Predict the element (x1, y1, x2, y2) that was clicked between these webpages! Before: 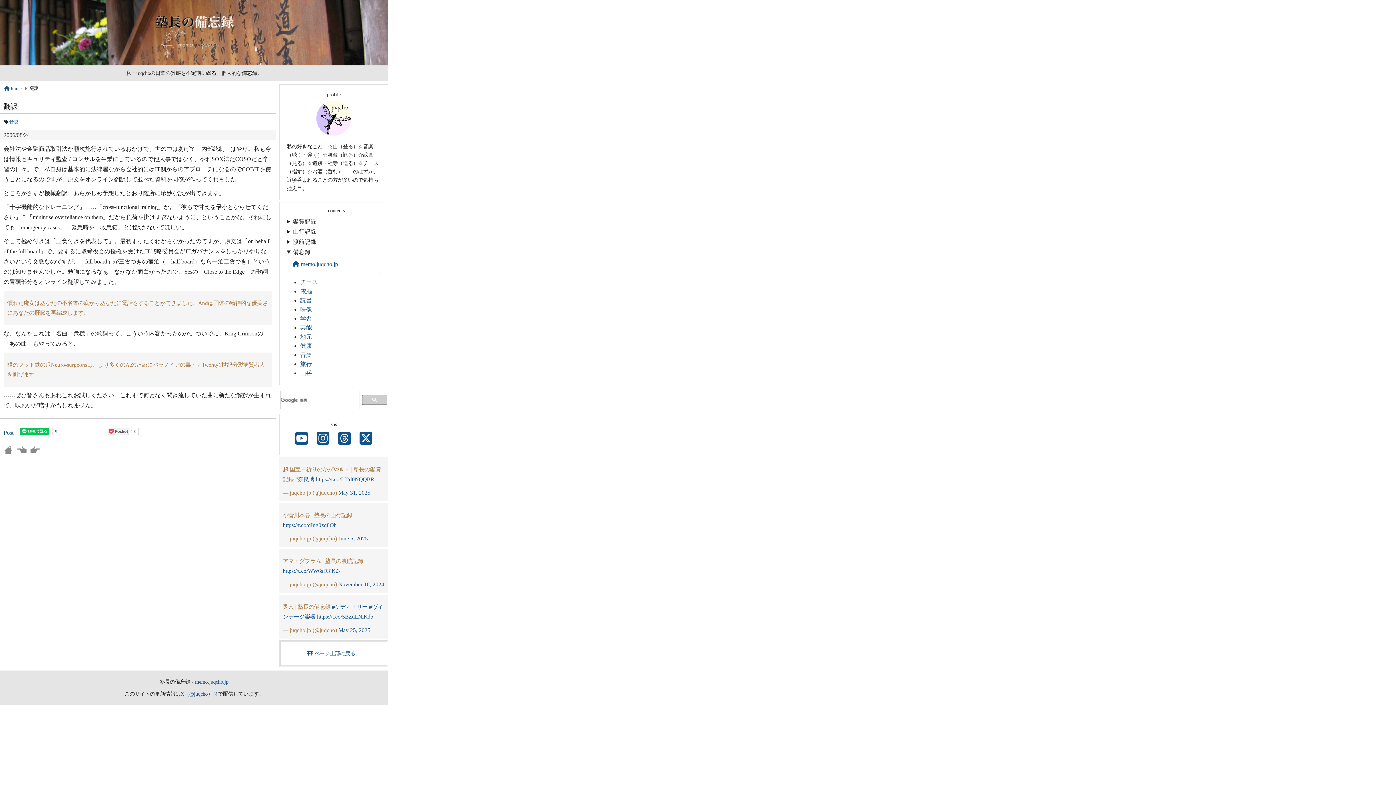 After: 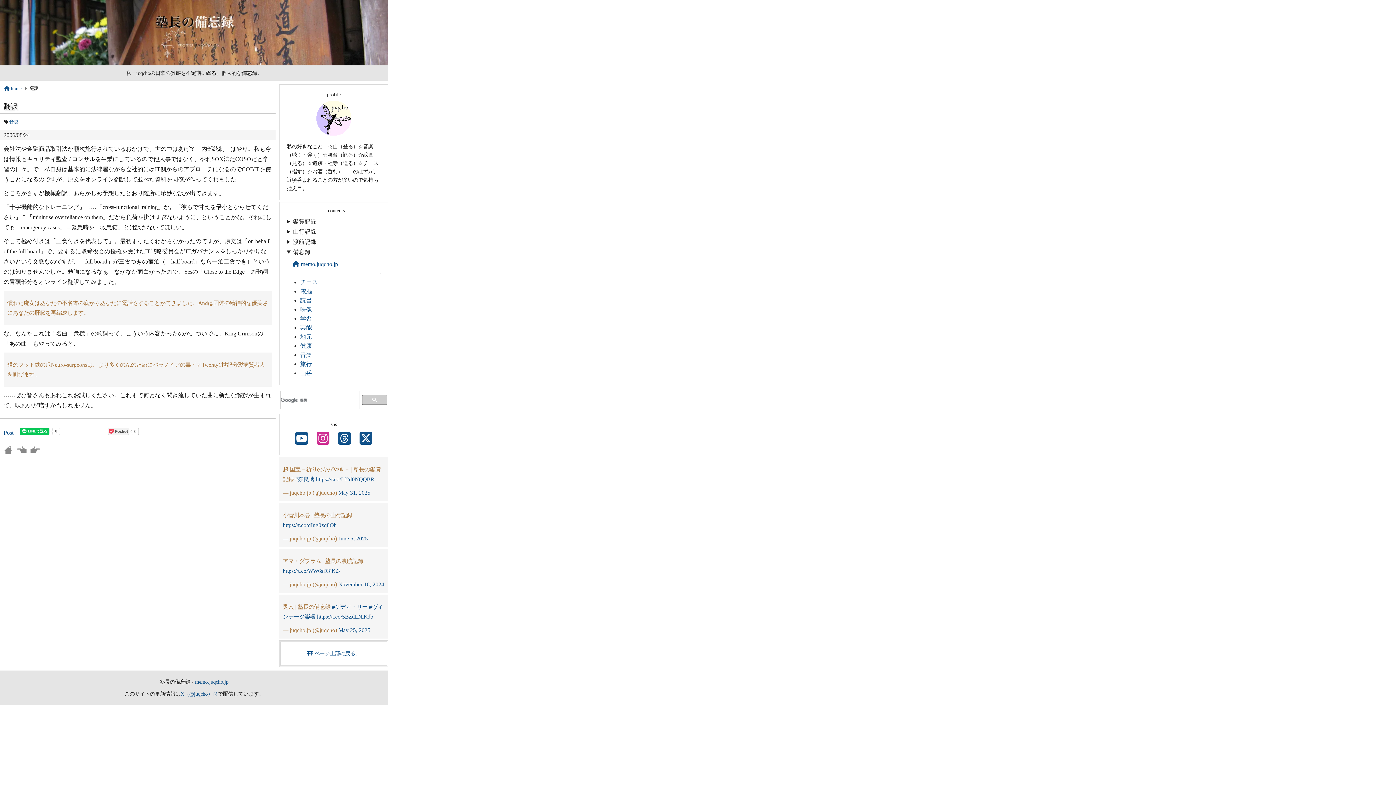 Action: bbox: (312, 430, 333, 447)